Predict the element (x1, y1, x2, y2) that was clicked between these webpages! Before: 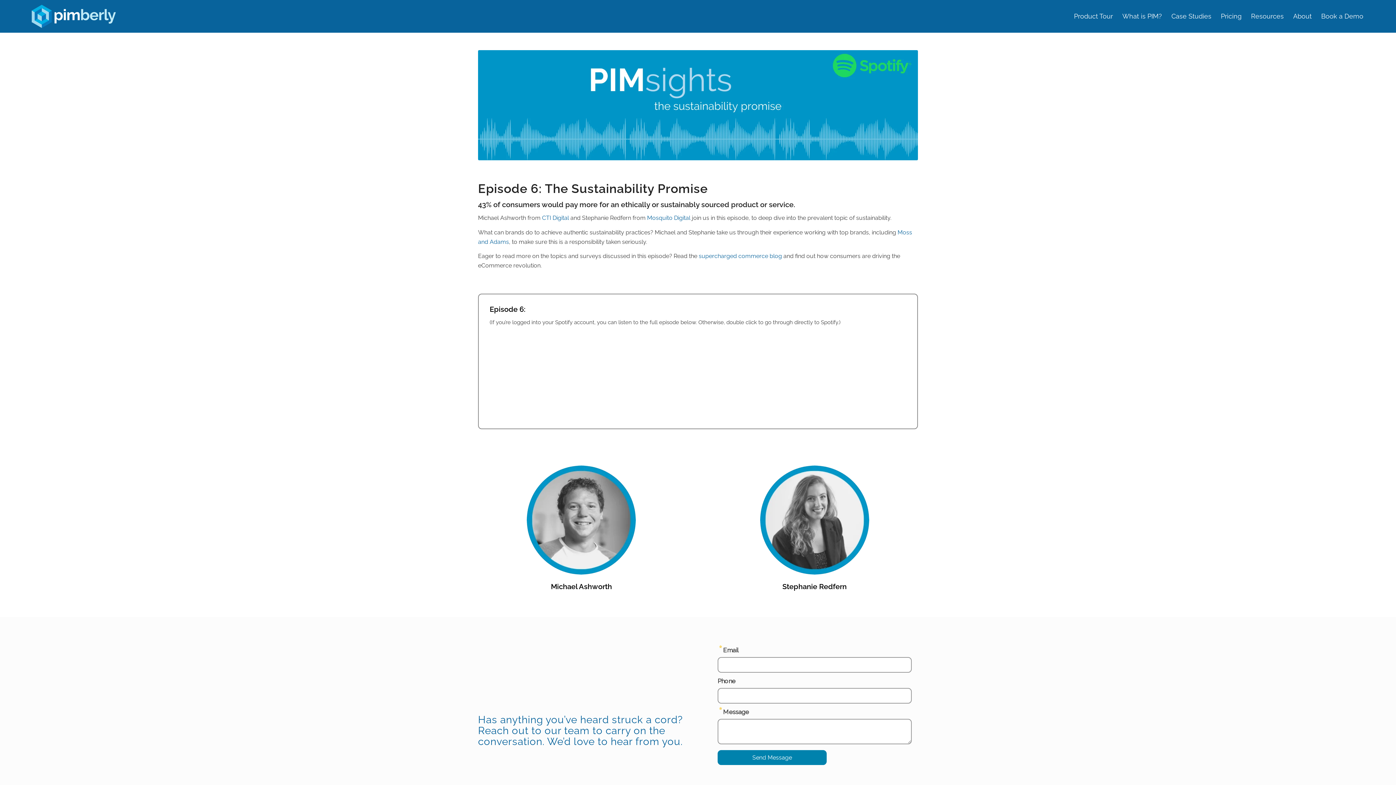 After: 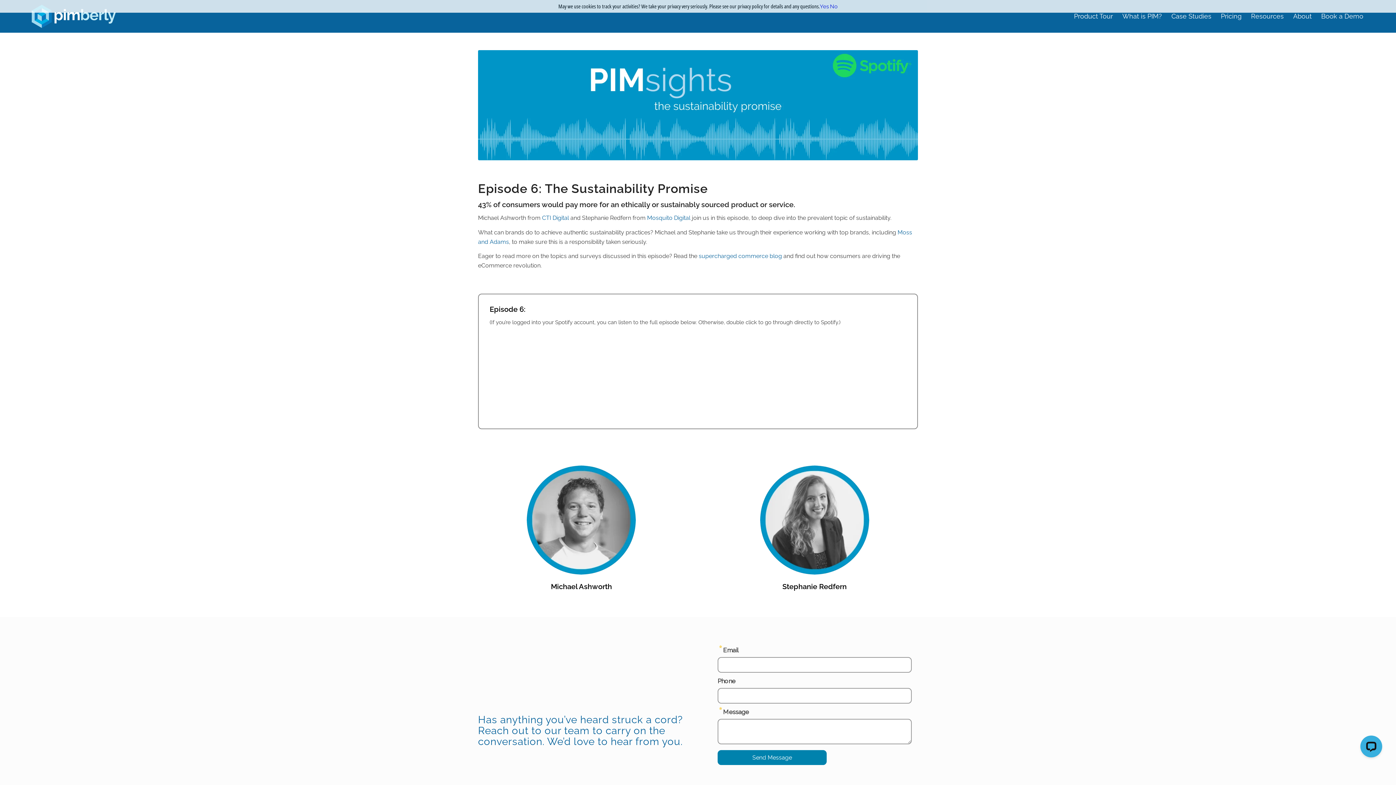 Action: bbox: (1288, 0, 1316, 32) label: About